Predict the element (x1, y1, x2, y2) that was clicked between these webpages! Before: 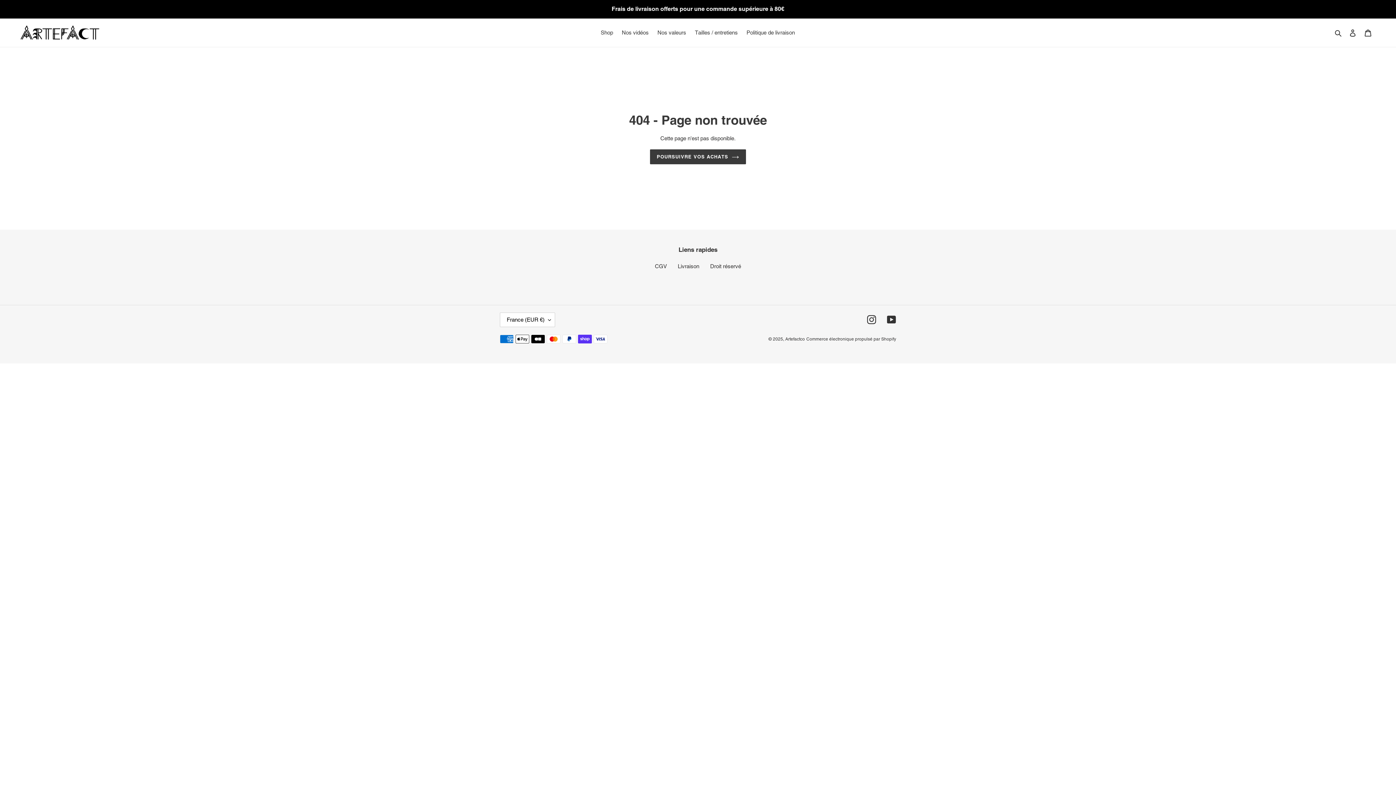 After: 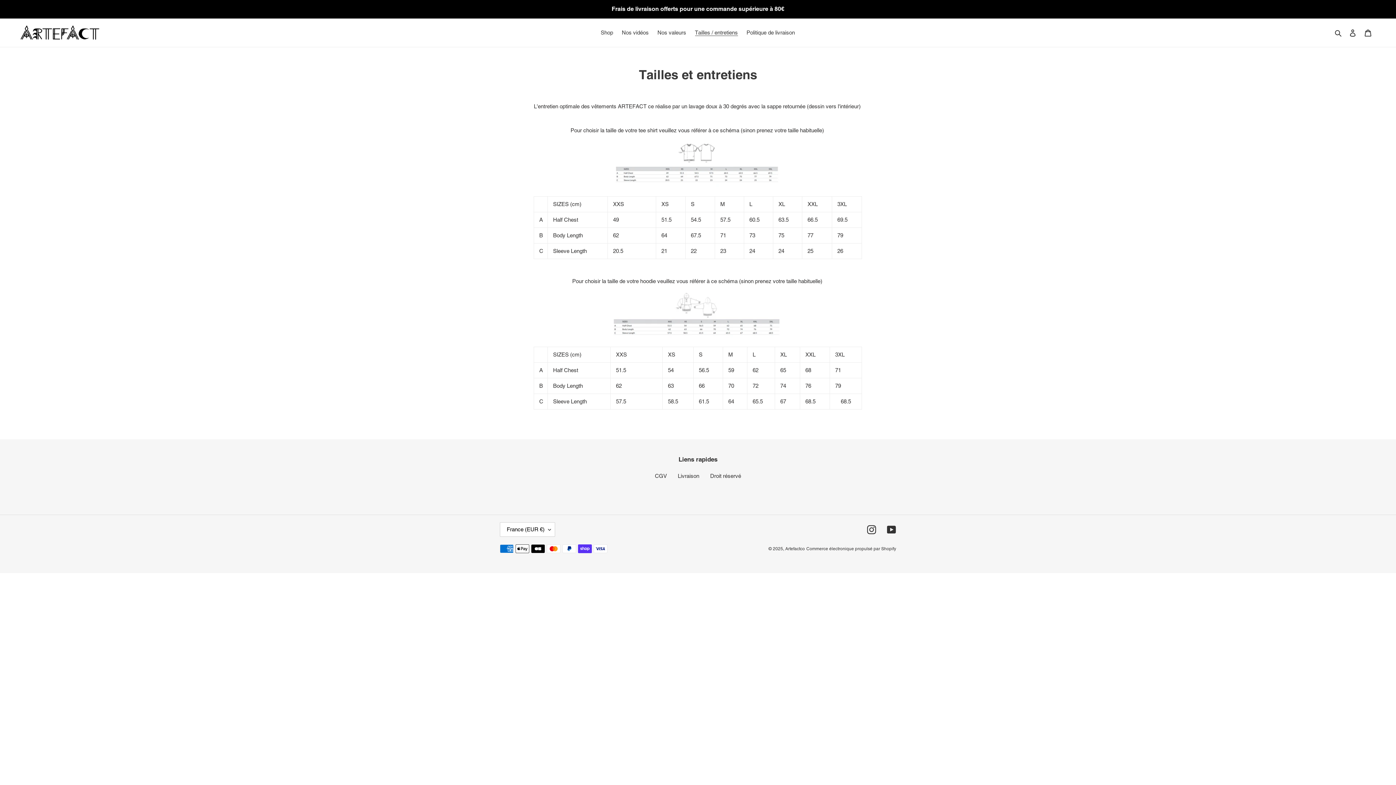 Action: bbox: (691, 27, 741, 37) label: Tailles / entretiens